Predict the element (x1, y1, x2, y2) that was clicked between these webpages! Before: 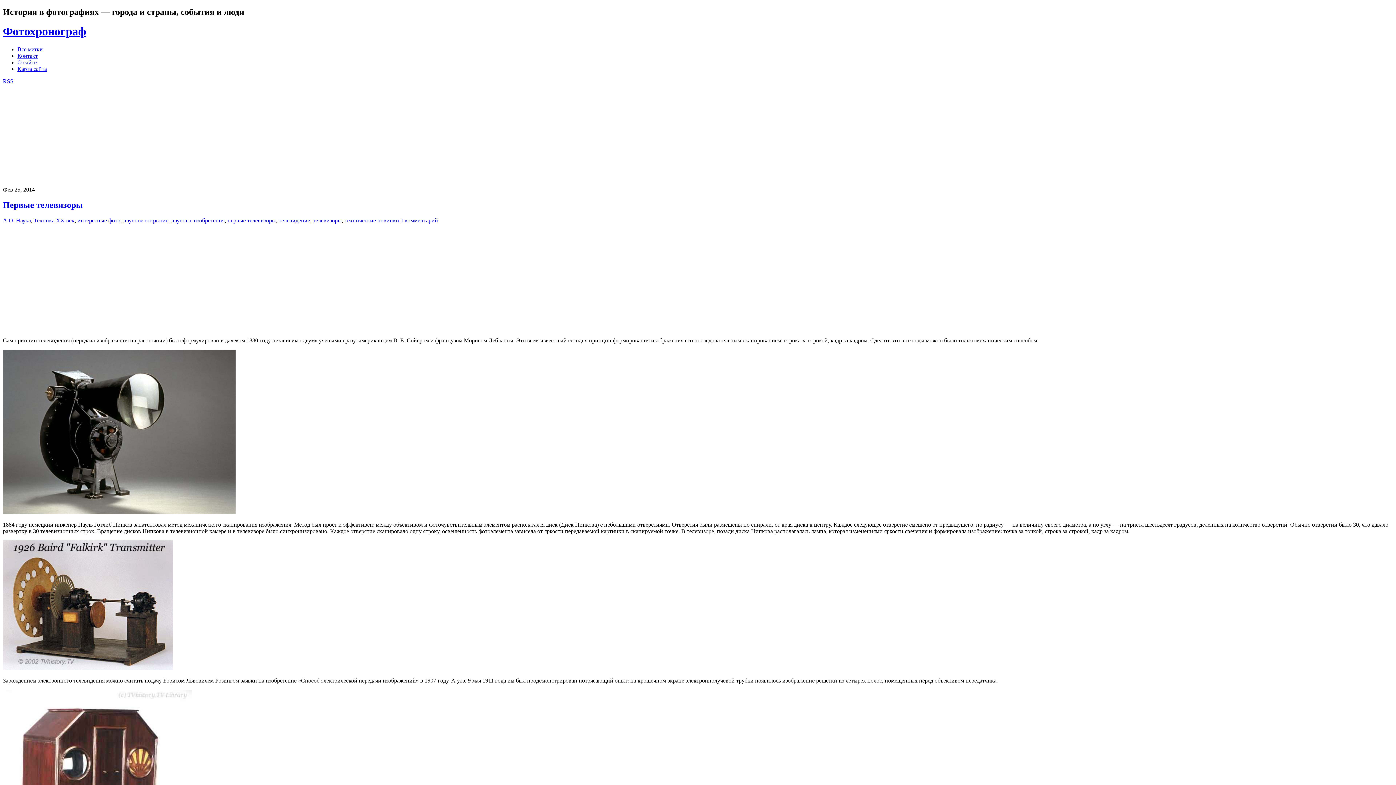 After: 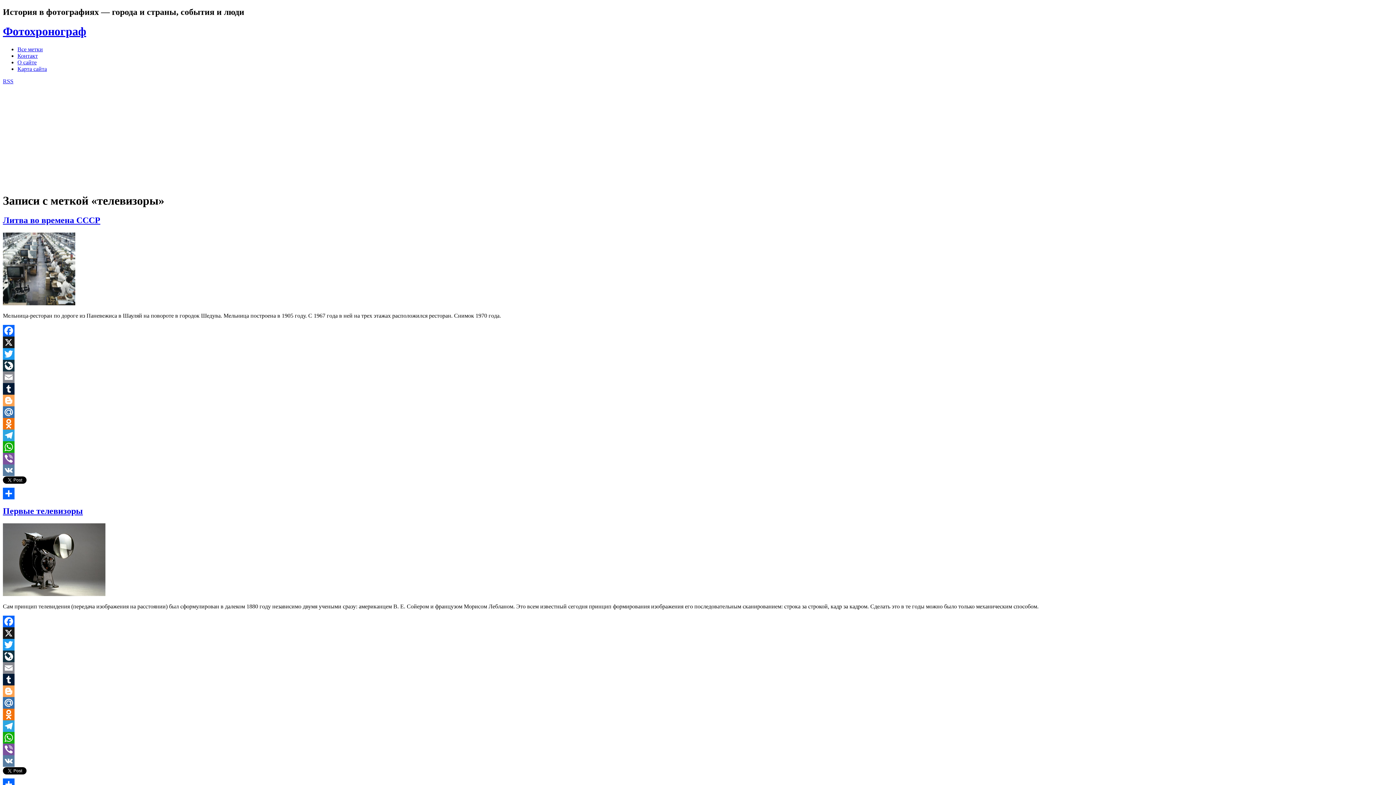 Action: bbox: (313, 217, 341, 223) label: телевизоры